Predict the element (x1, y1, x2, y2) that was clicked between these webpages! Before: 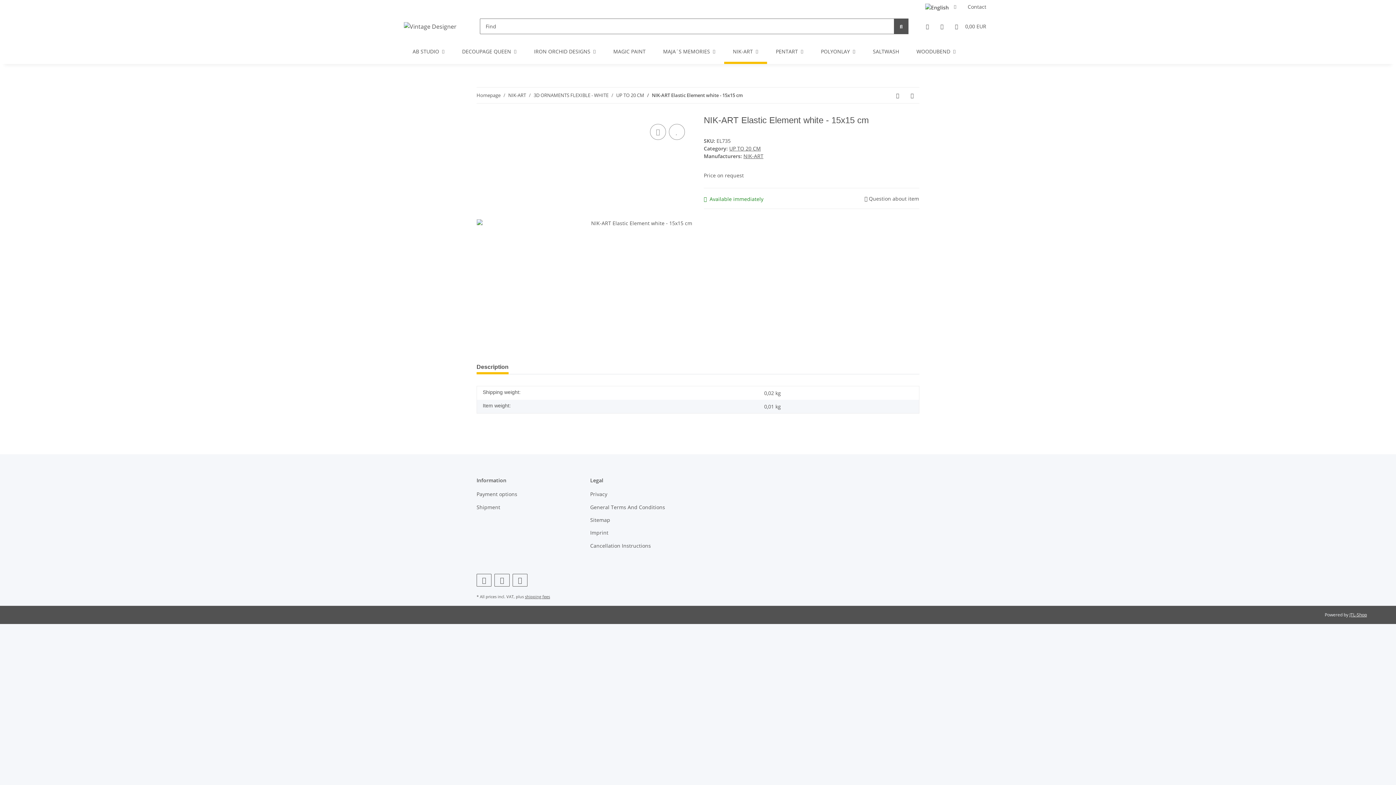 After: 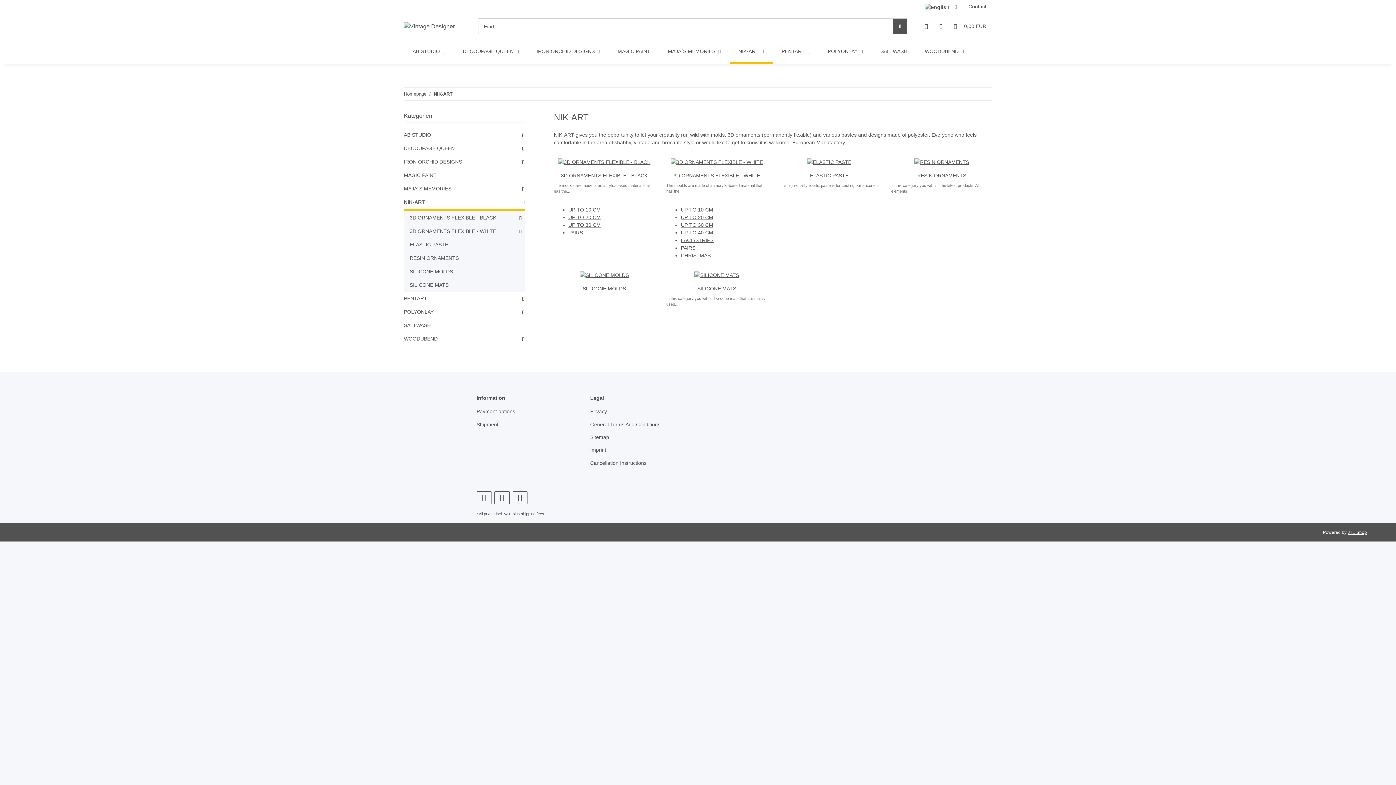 Action: label: NIK-ART bbox: (508, 92, 526, 98)